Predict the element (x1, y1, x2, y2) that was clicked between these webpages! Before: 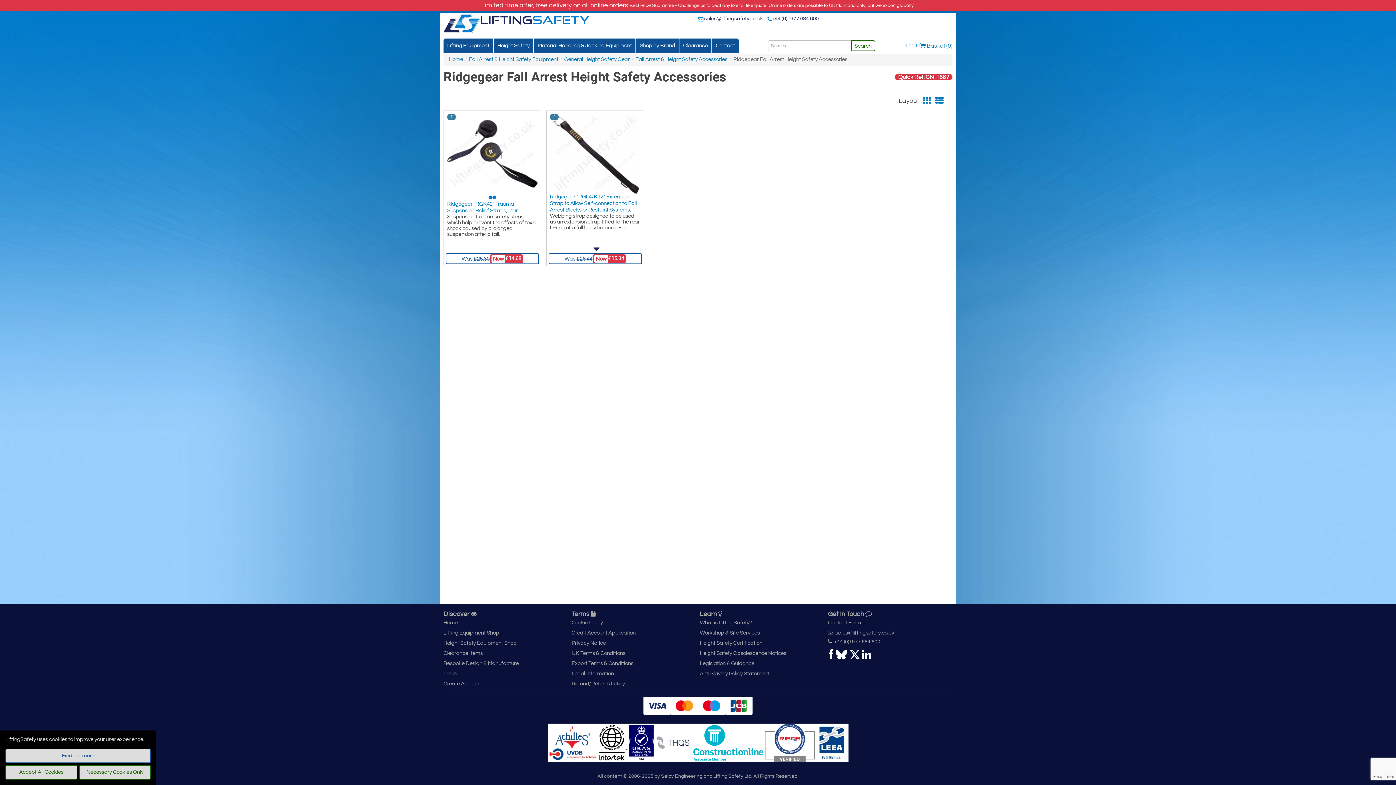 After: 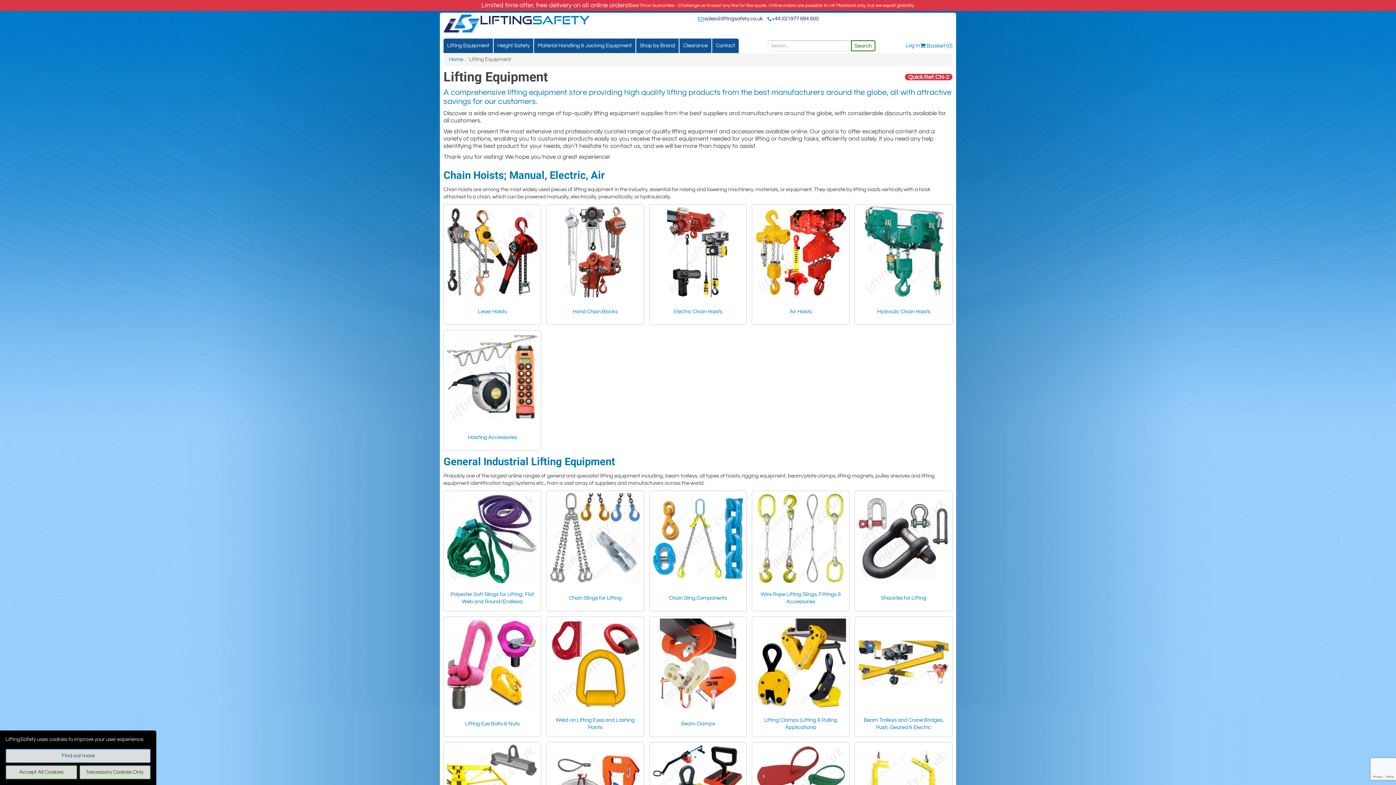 Action: label: Lifting Equipment Shop bbox: (443, 628, 568, 638)